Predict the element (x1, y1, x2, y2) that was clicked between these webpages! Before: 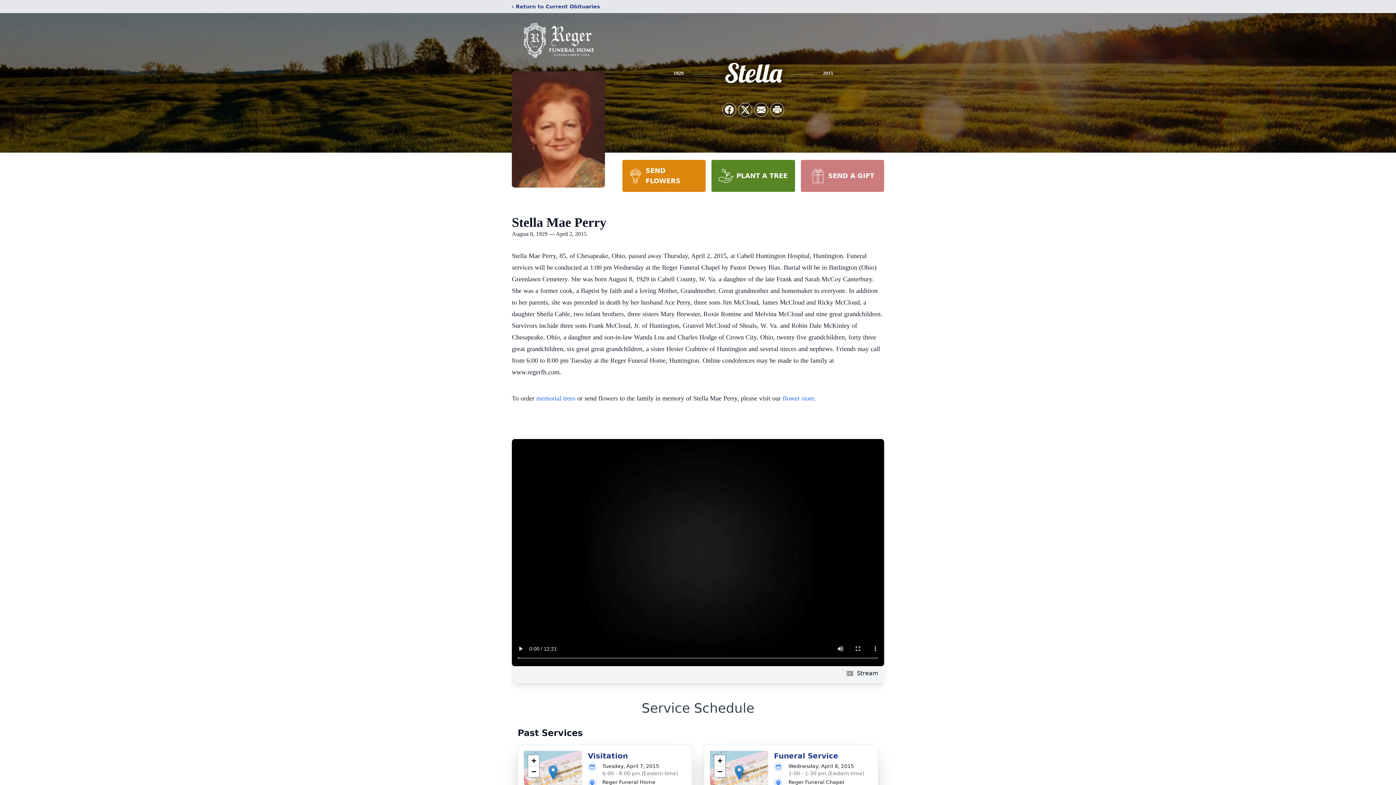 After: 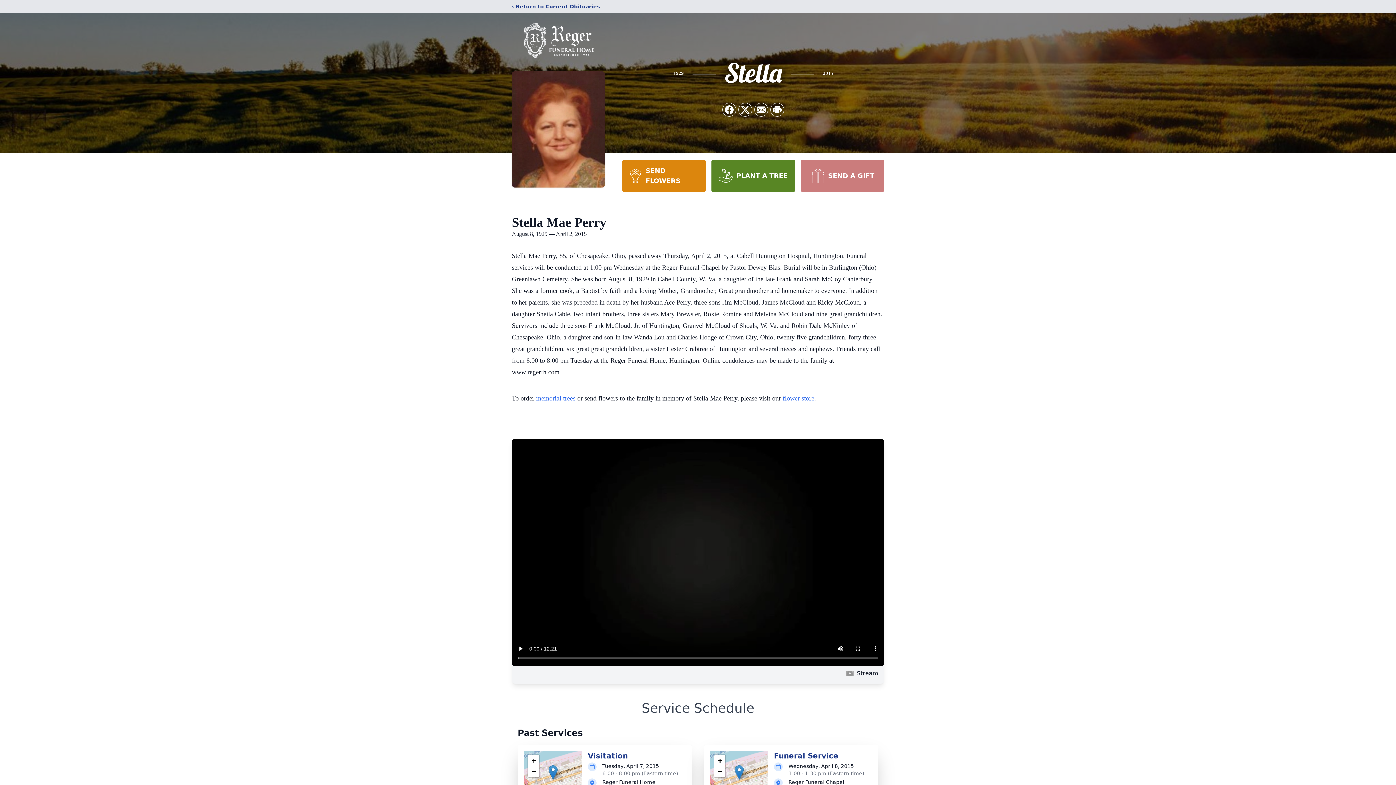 Action: bbox: (622, 160, 705, 192) label: SEND FLOWERS